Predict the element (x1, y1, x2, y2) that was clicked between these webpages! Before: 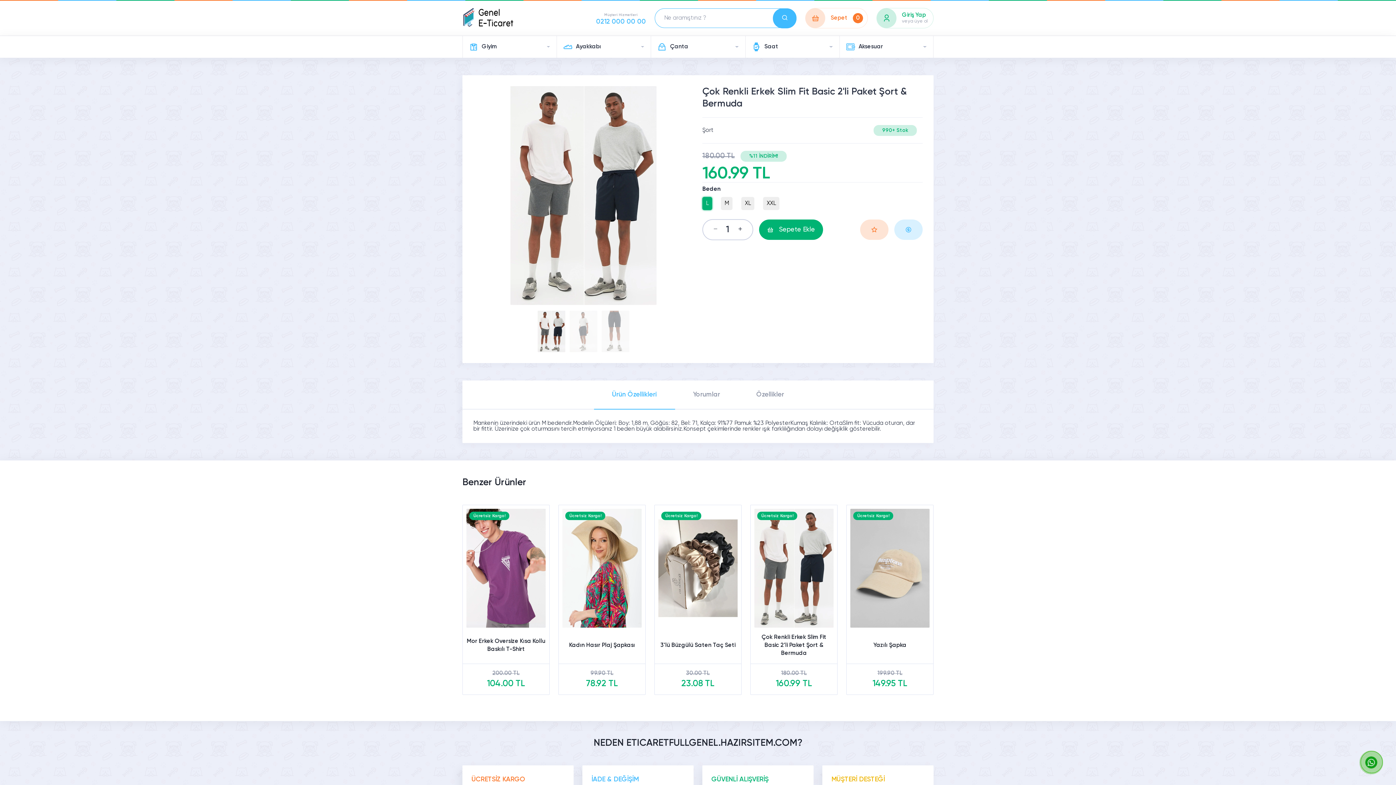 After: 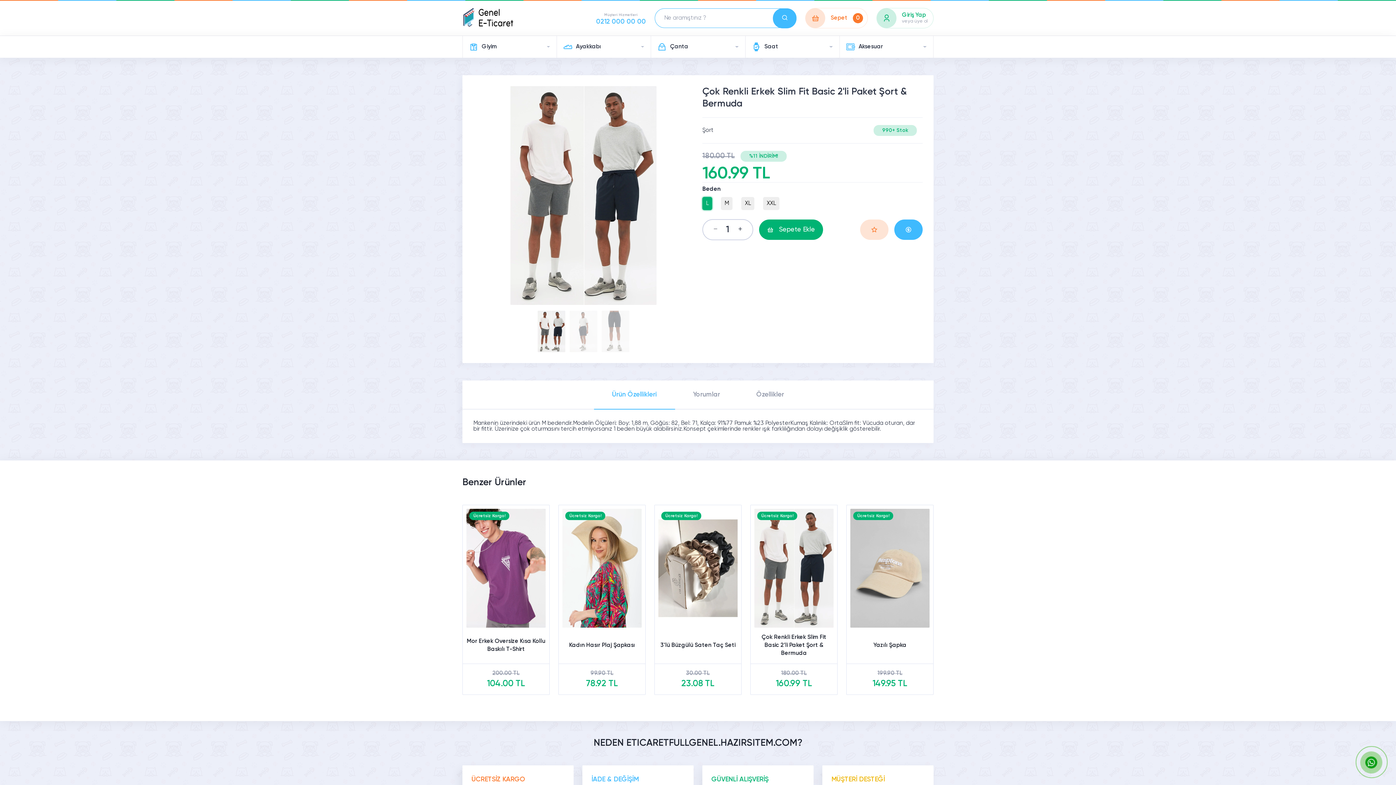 Action: bbox: (894, 219, 922, 240)